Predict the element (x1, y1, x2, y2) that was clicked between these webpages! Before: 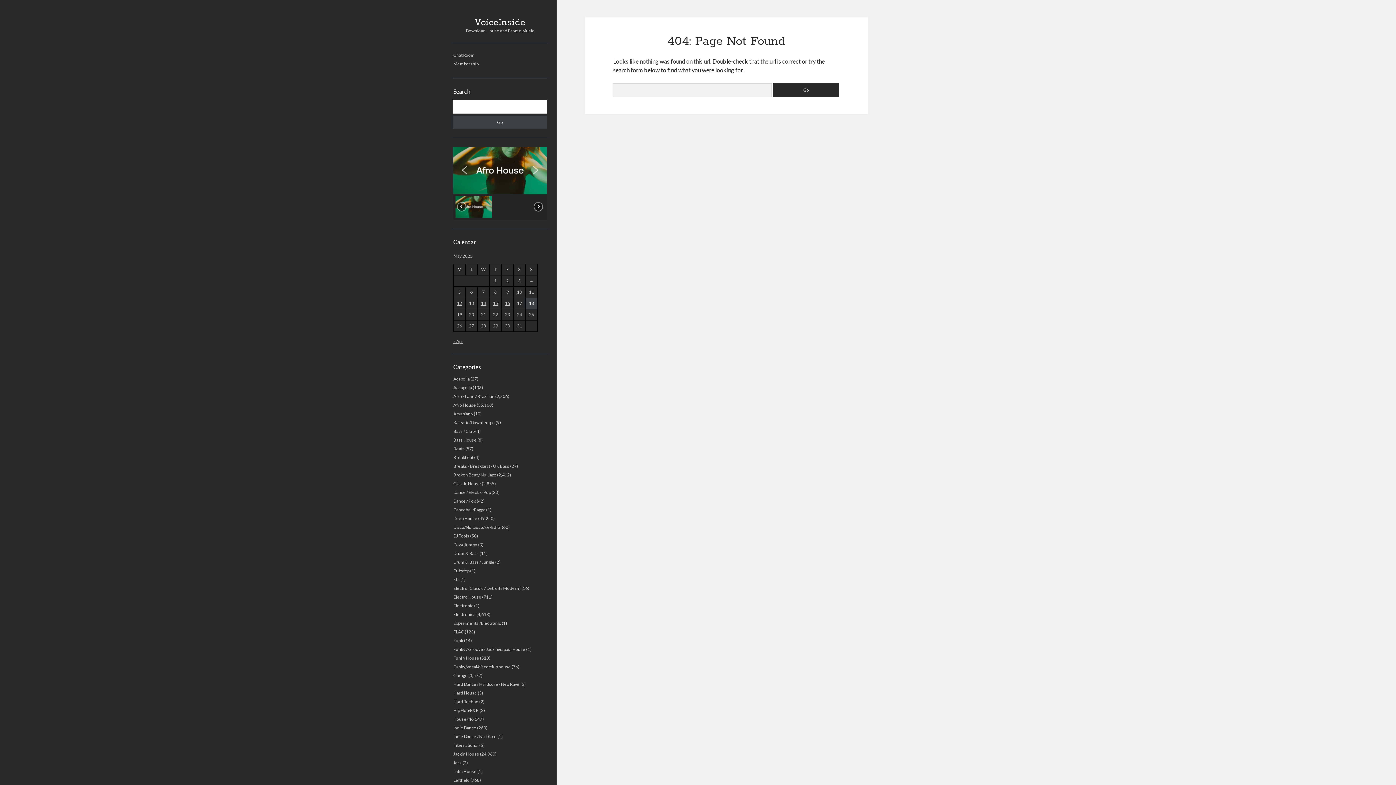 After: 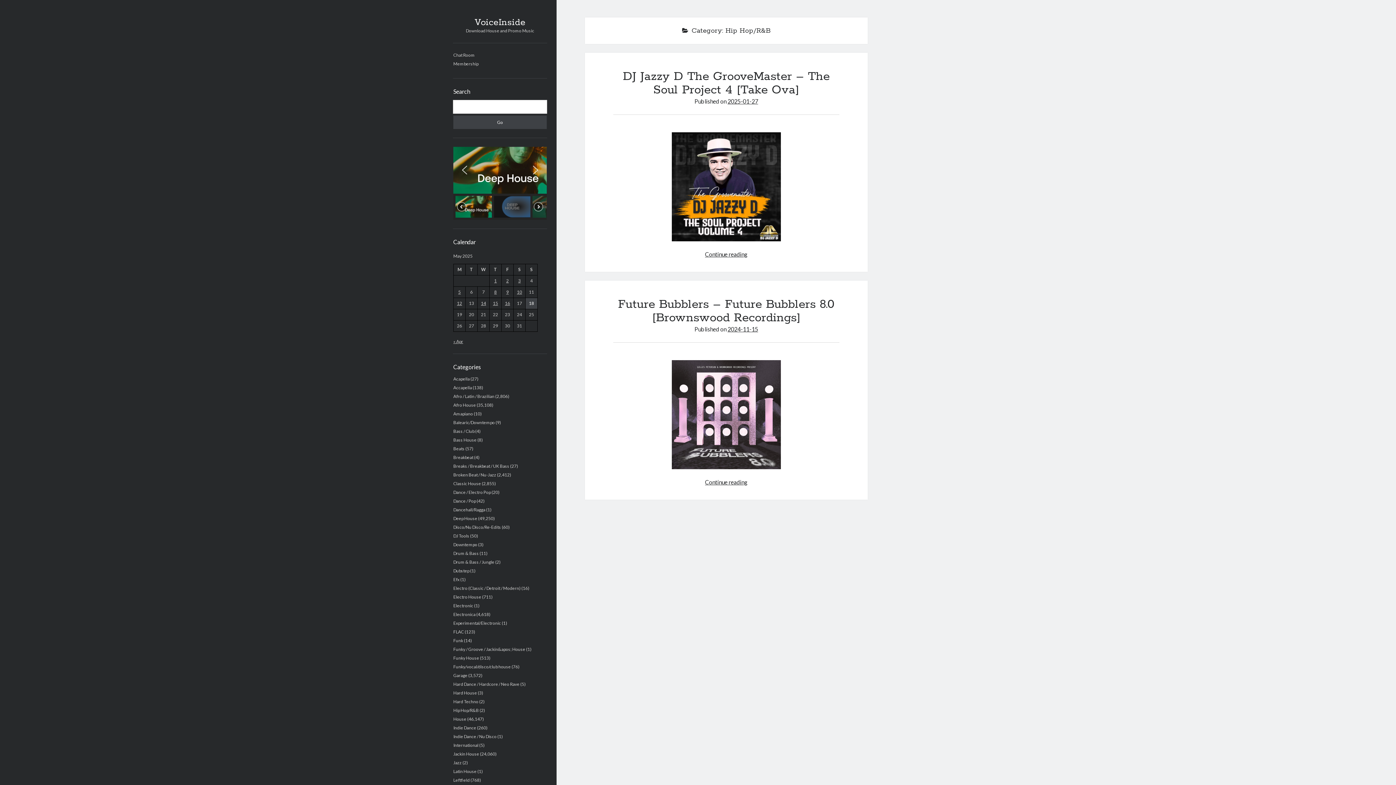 Action: label: Hip Hop/R&B bbox: (453, 707, 478, 713)